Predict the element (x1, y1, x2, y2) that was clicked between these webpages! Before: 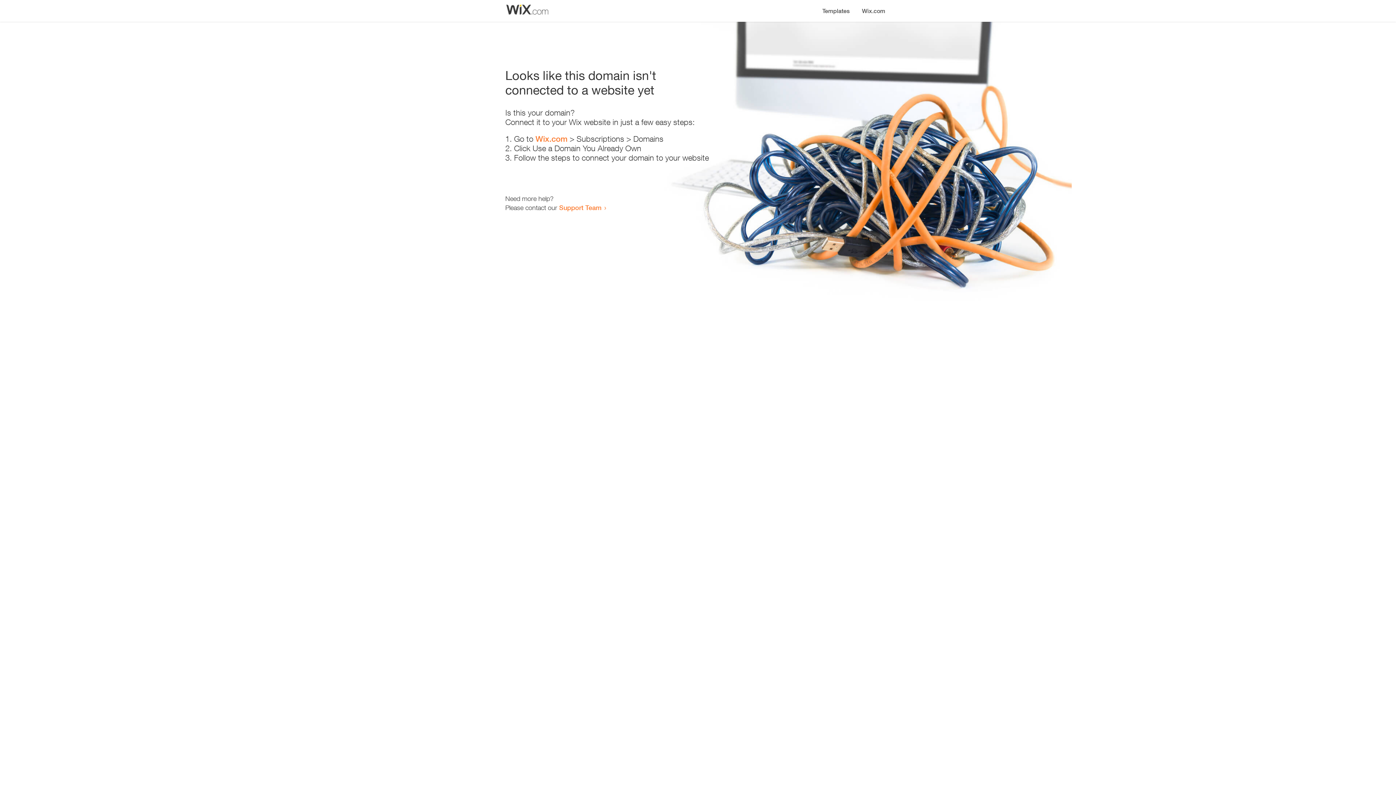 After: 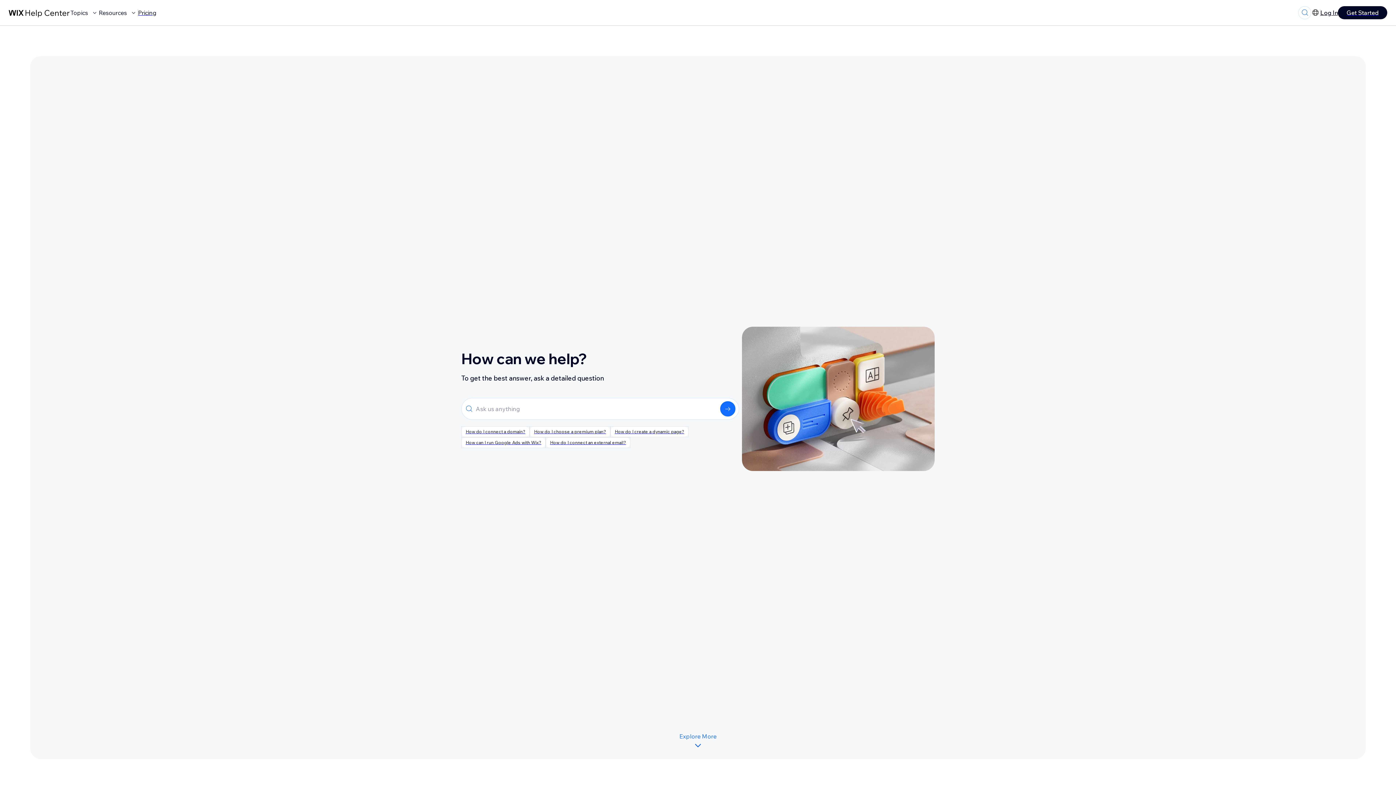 Action: bbox: (559, 203, 601, 211) label: Support Team